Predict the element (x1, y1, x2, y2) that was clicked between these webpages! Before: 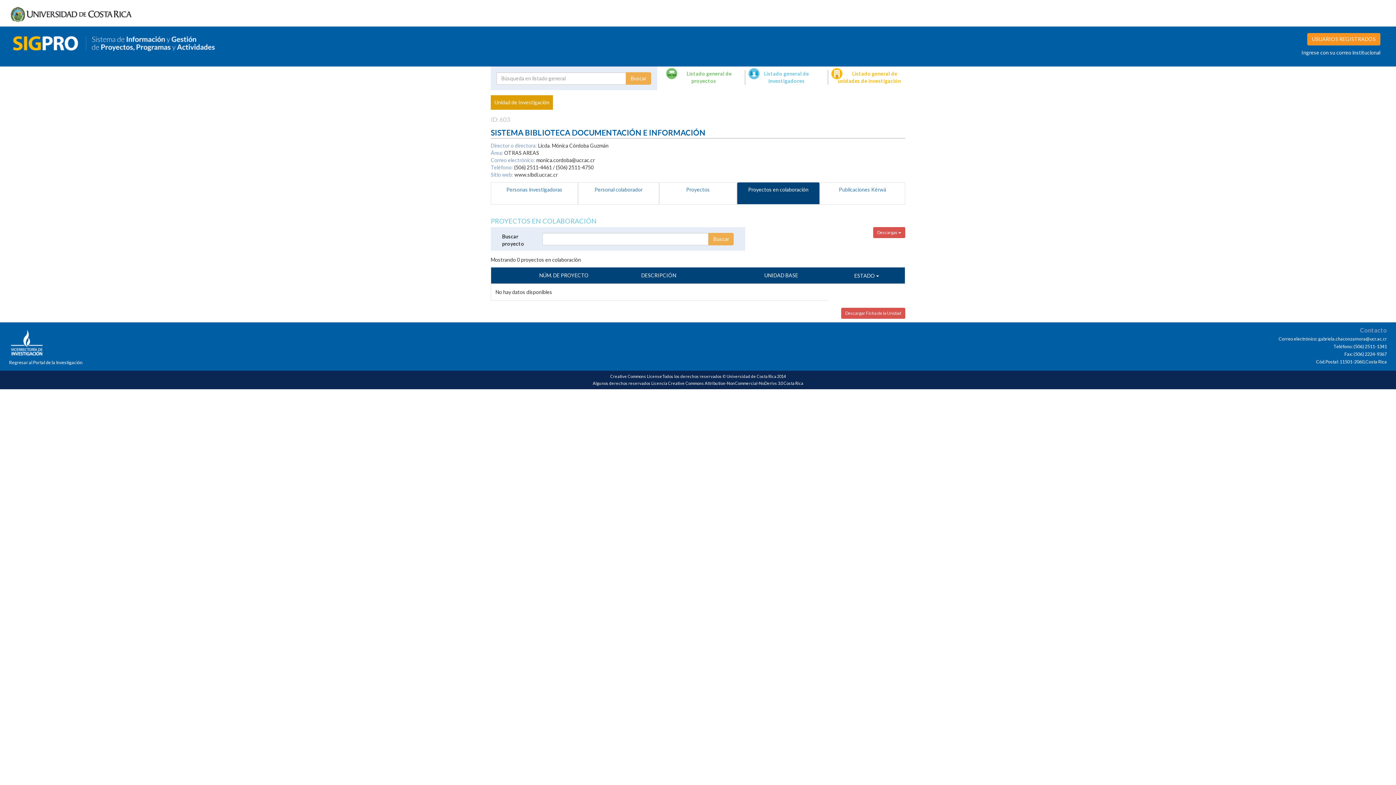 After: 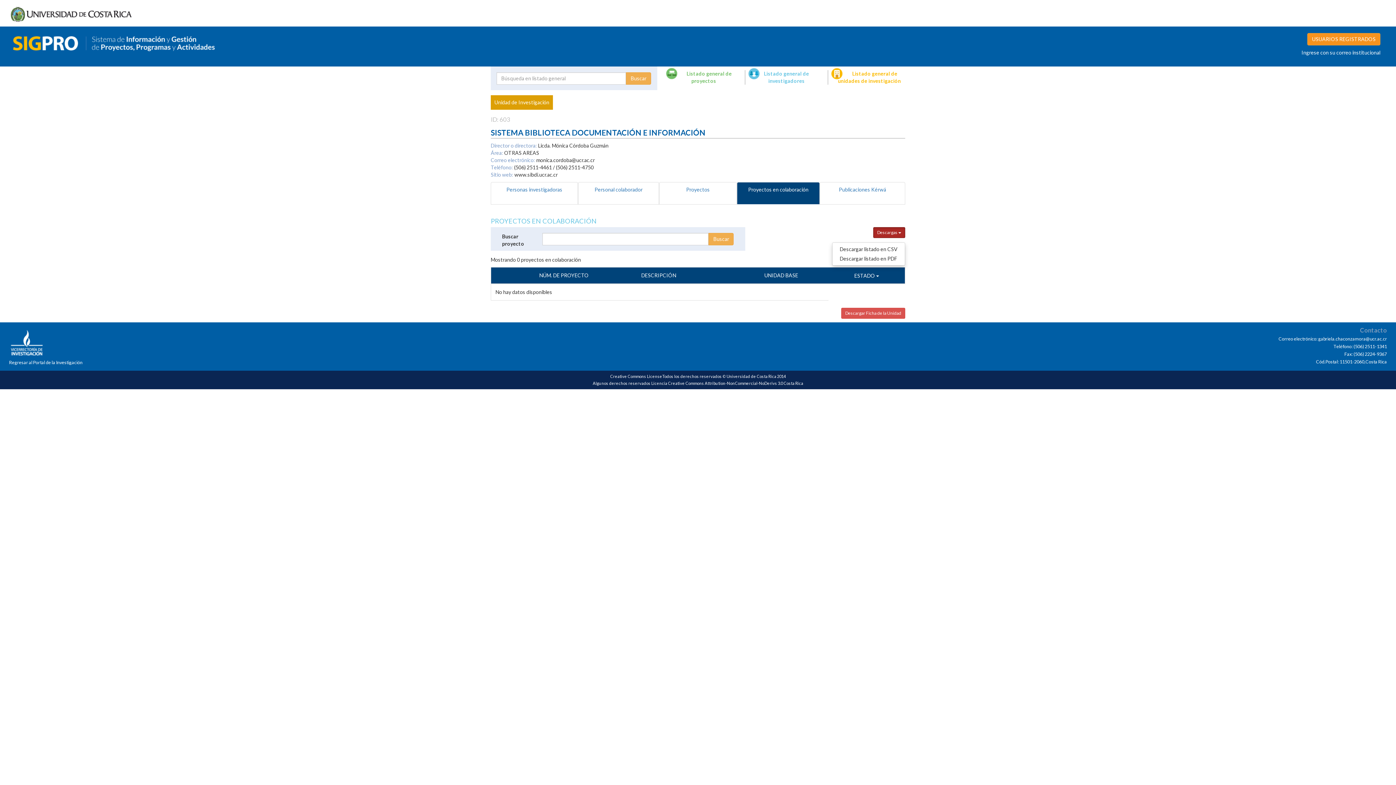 Action: label: Descargas  bbox: (873, 227, 905, 238)